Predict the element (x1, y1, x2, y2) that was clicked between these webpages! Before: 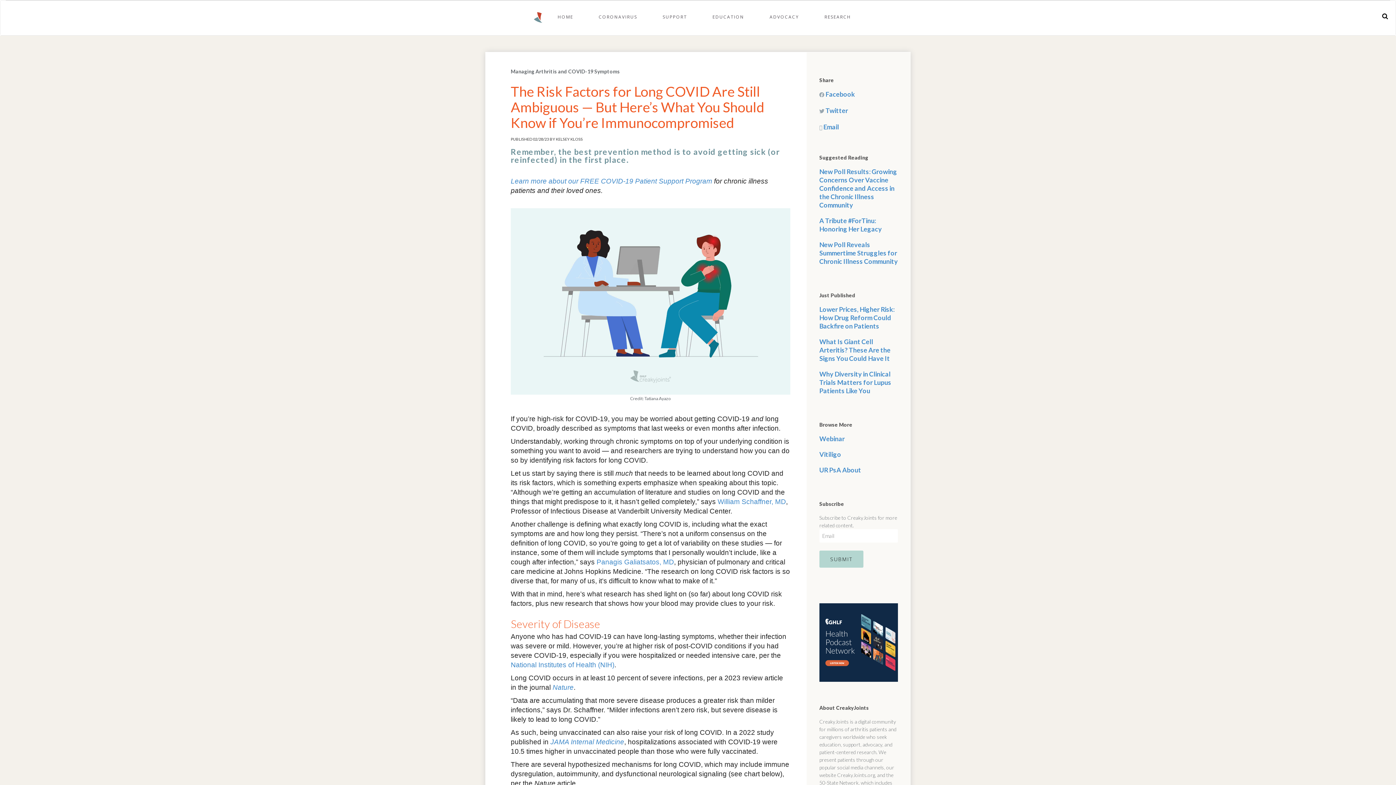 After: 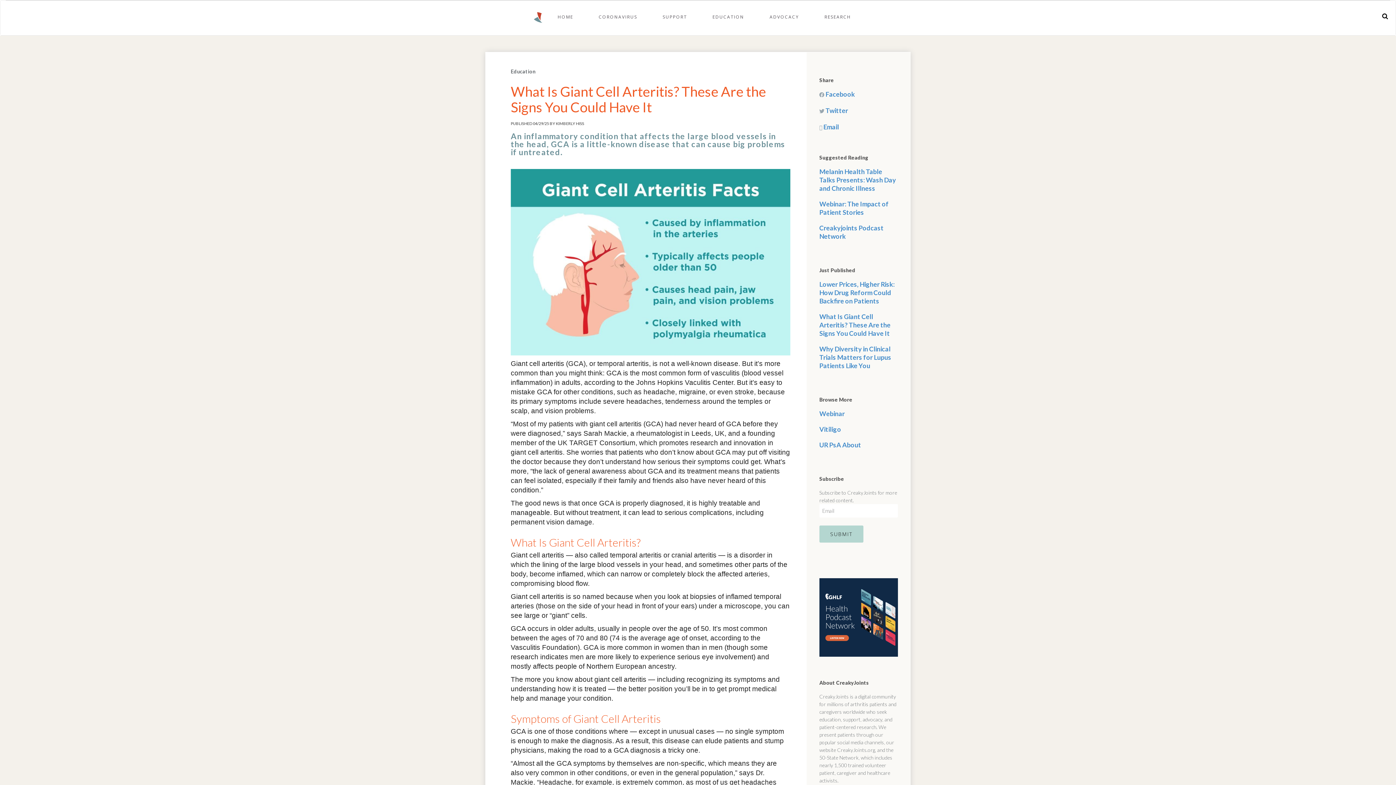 Action: bbox: (819, 337, 890, 362) label: What Is Giant Cell Arteritis? These Are the Signs You Could Have It